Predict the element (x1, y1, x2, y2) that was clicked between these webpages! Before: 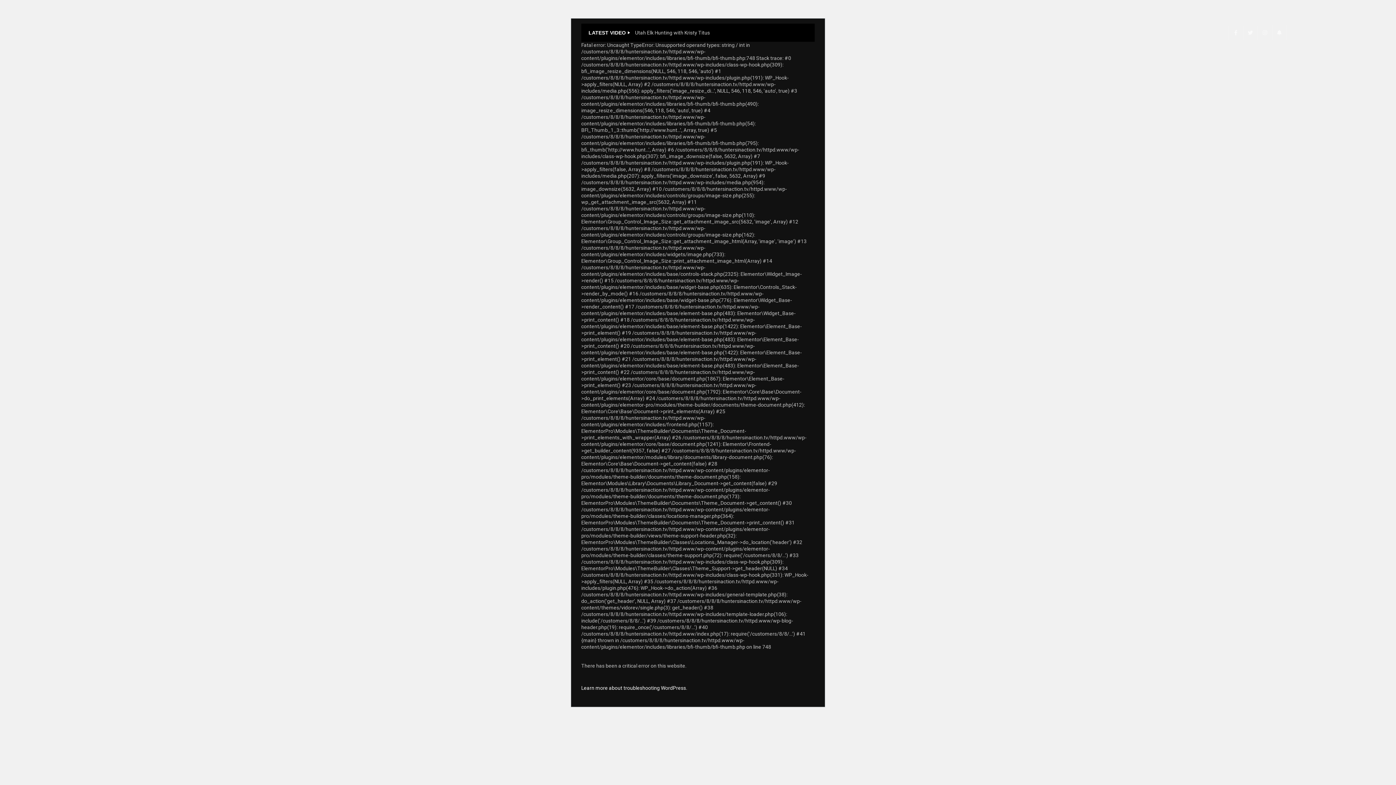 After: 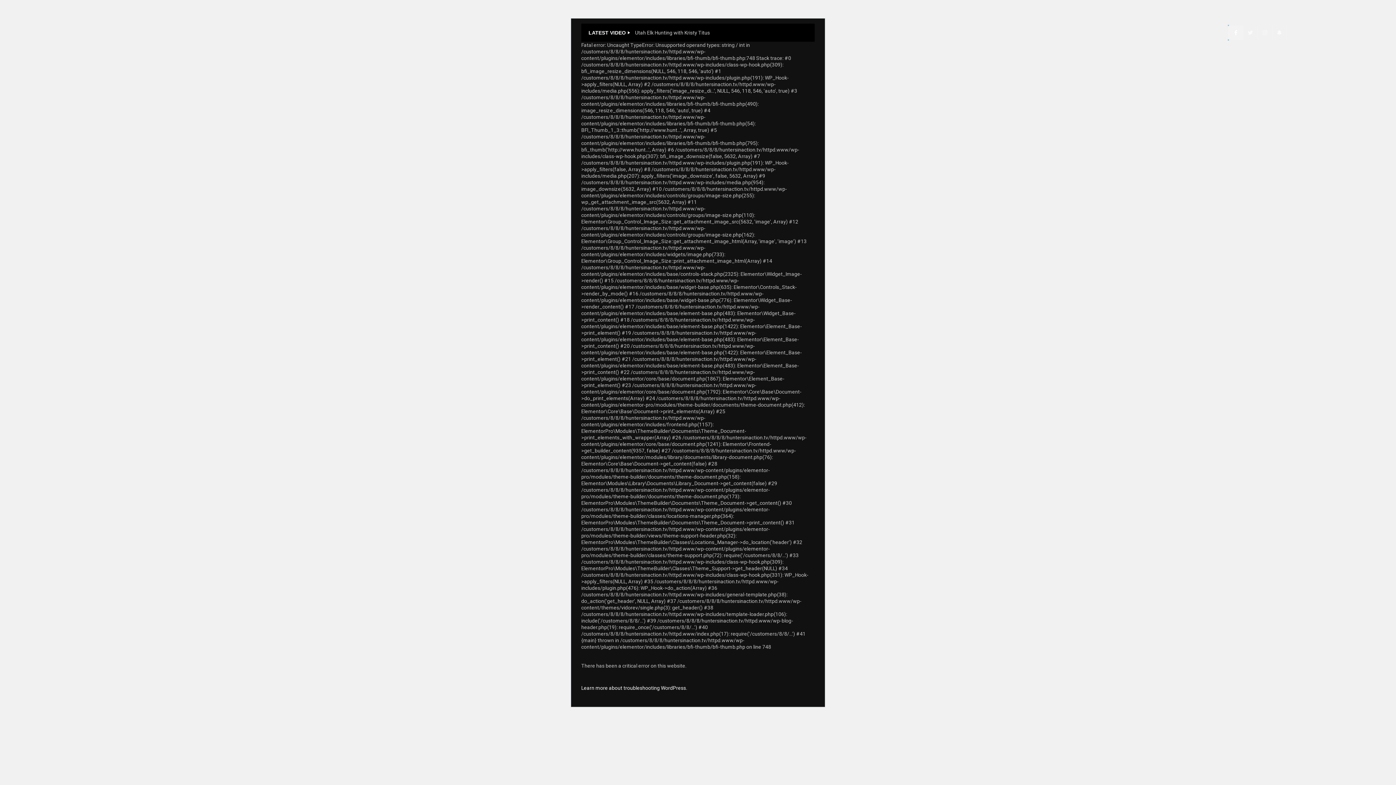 Action: bbox: (1228, 25, 1243, 40)